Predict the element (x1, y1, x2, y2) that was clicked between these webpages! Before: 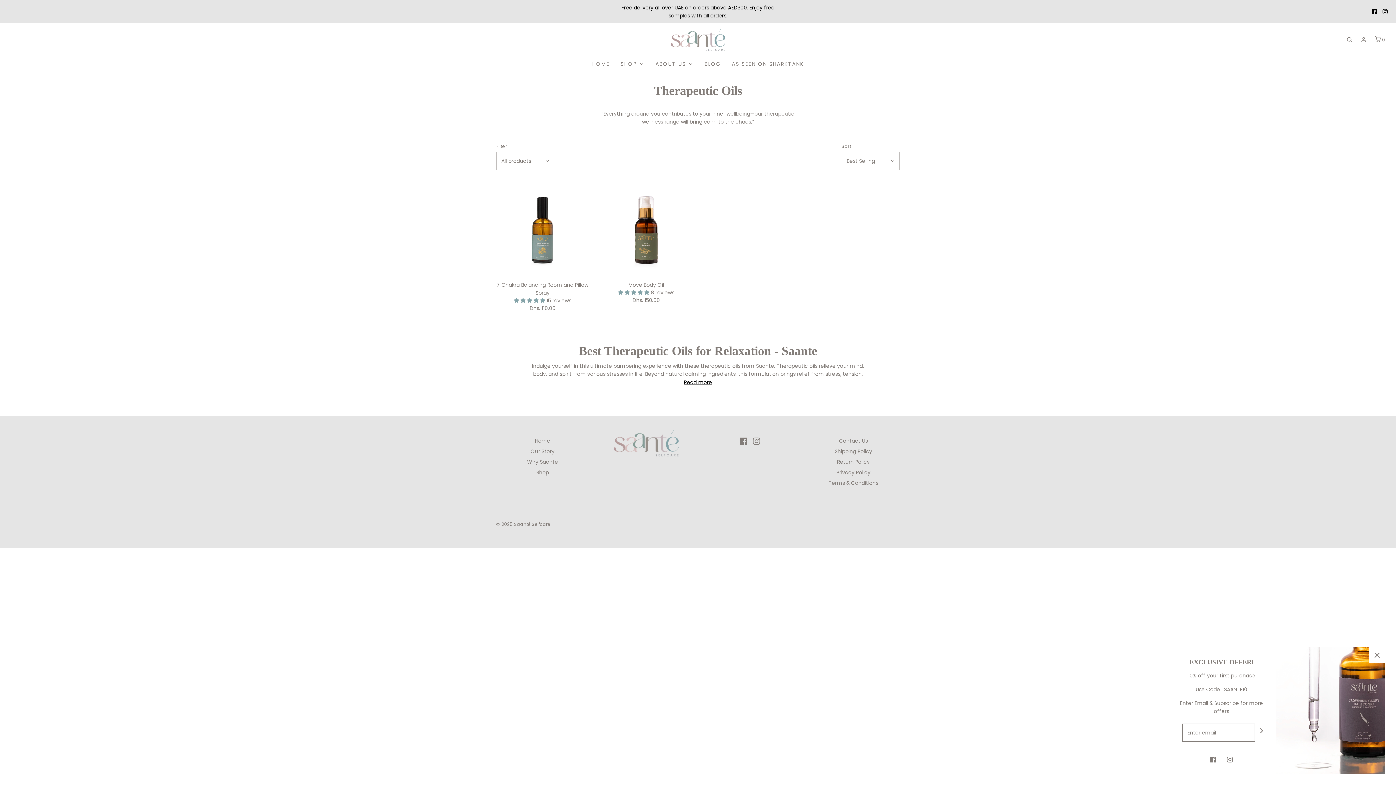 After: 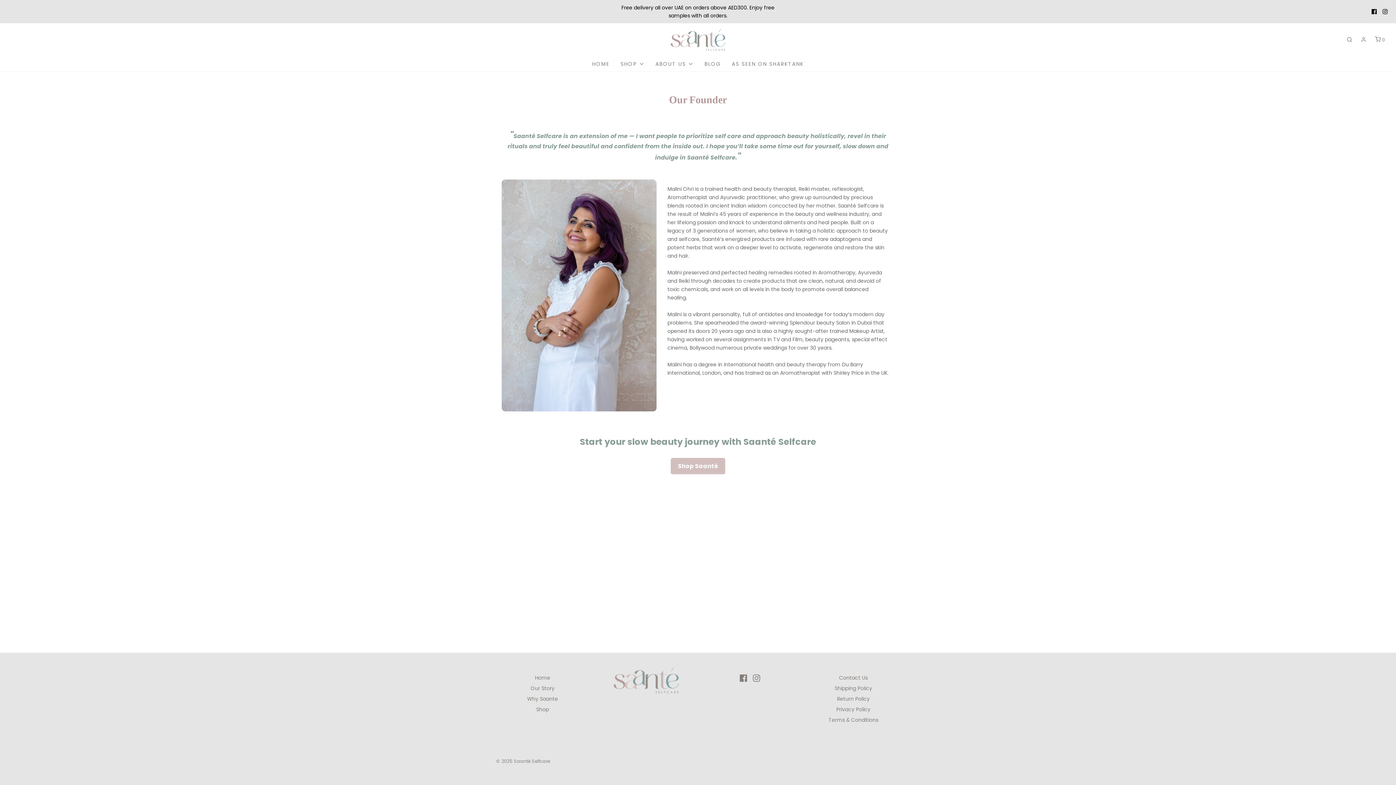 Action: label: Why Saante bbox: (527, 458, 558, 468)